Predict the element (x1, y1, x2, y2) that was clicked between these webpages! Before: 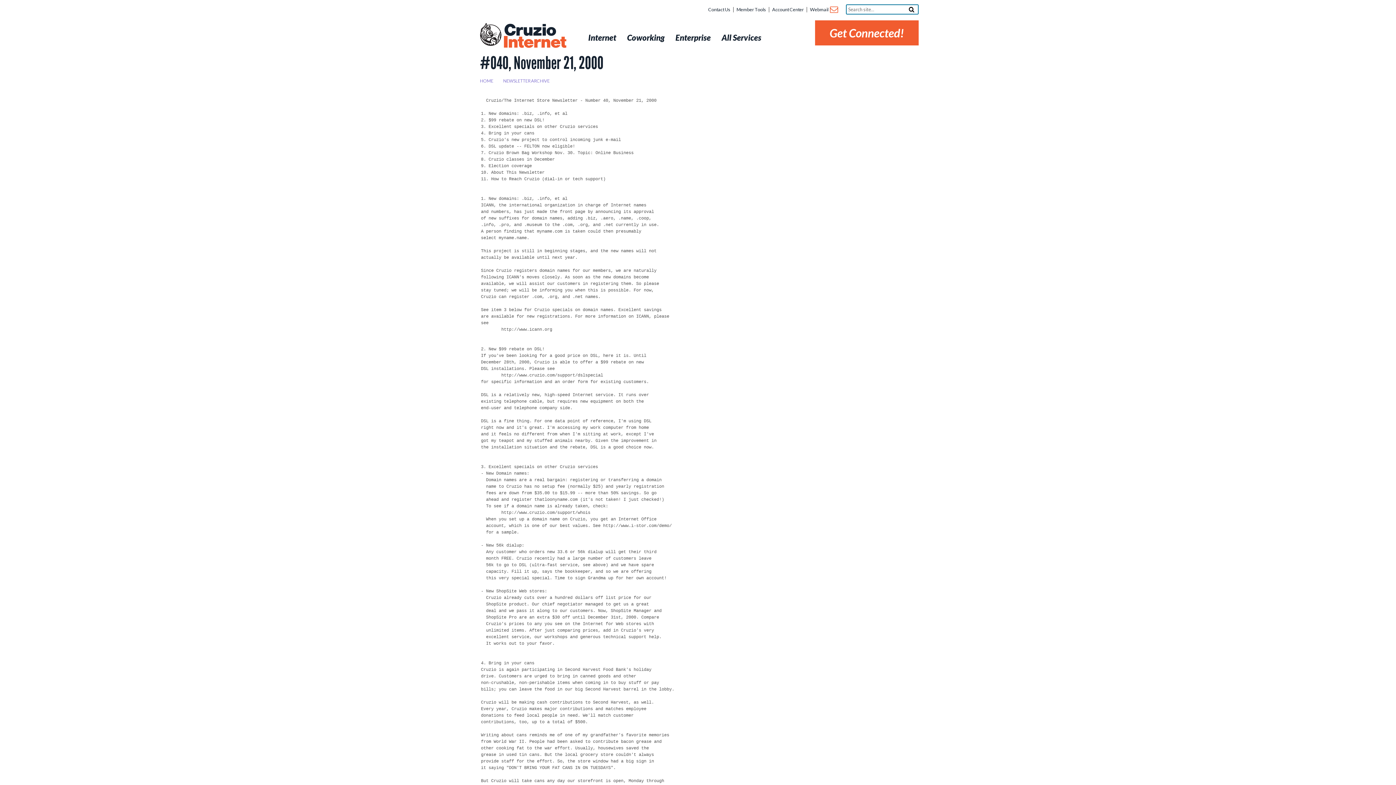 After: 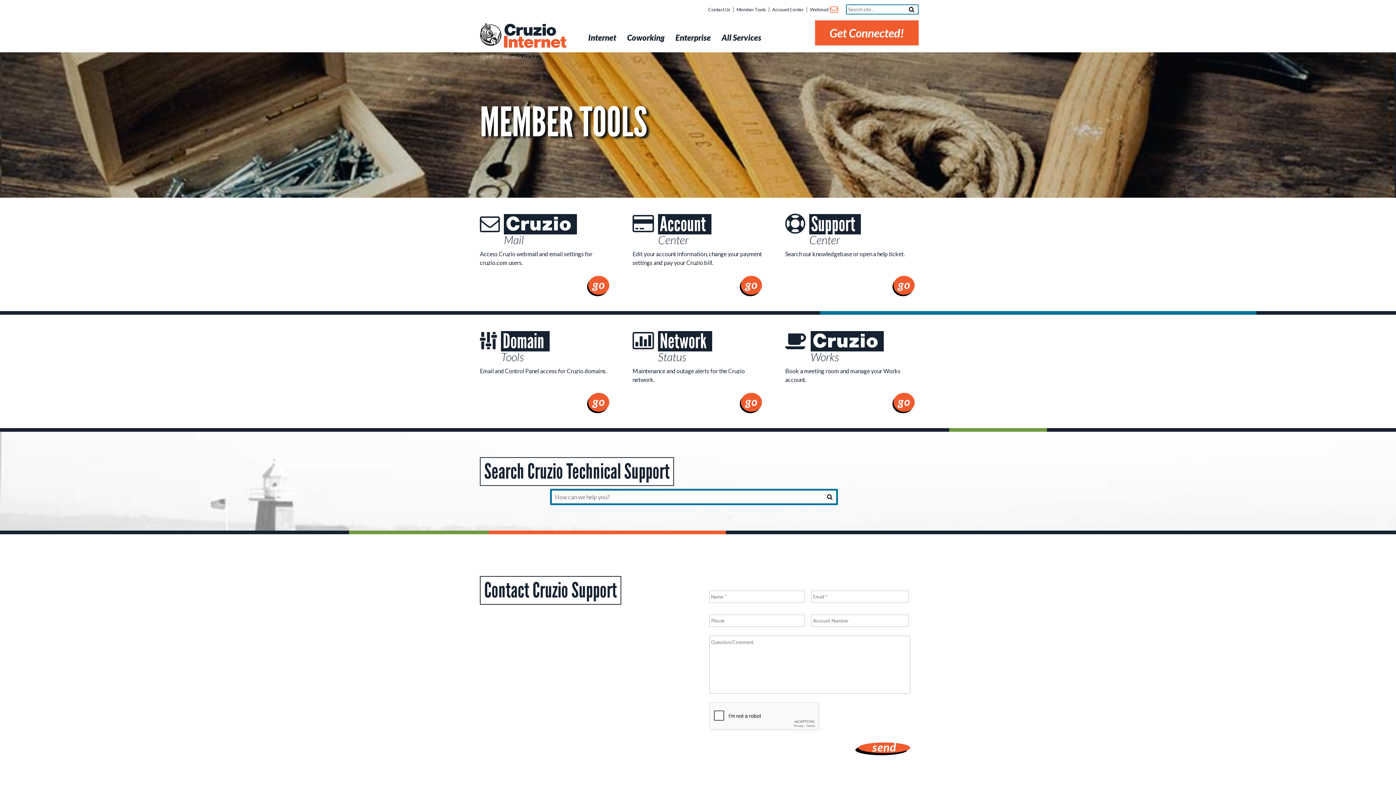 Action: label: Member Tools bbox: (736, 6, 766, 13)